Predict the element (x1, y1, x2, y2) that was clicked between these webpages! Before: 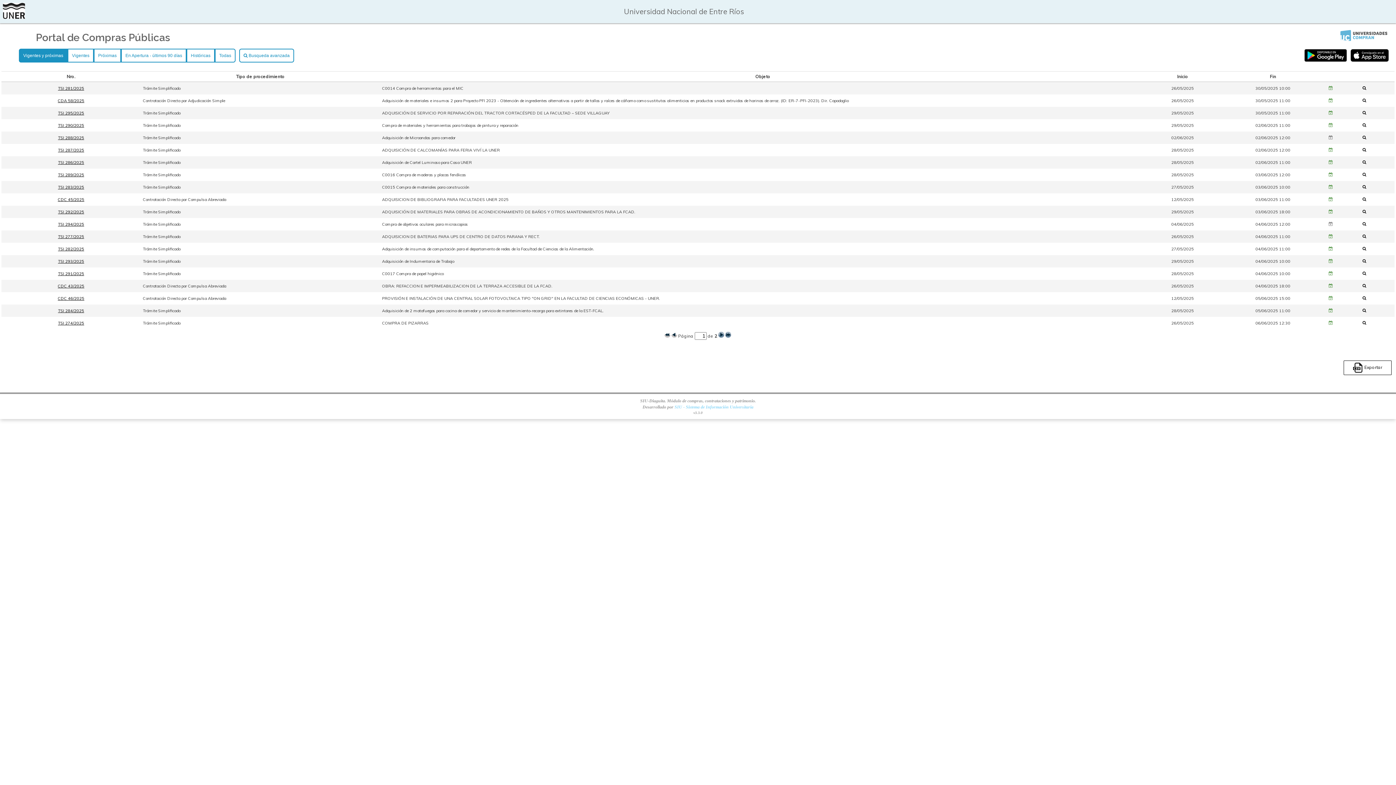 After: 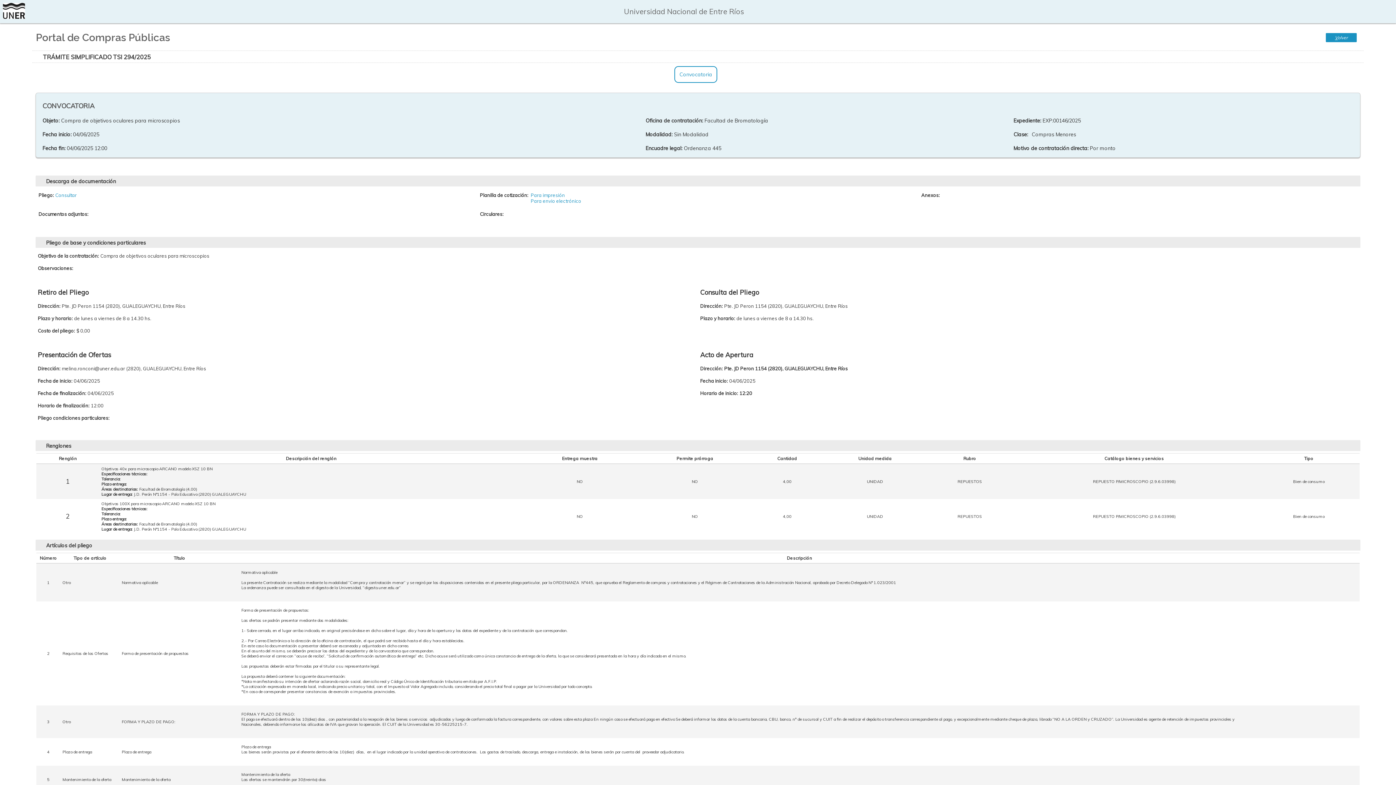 Action: bbox: (1362, 221, 1370, 226)